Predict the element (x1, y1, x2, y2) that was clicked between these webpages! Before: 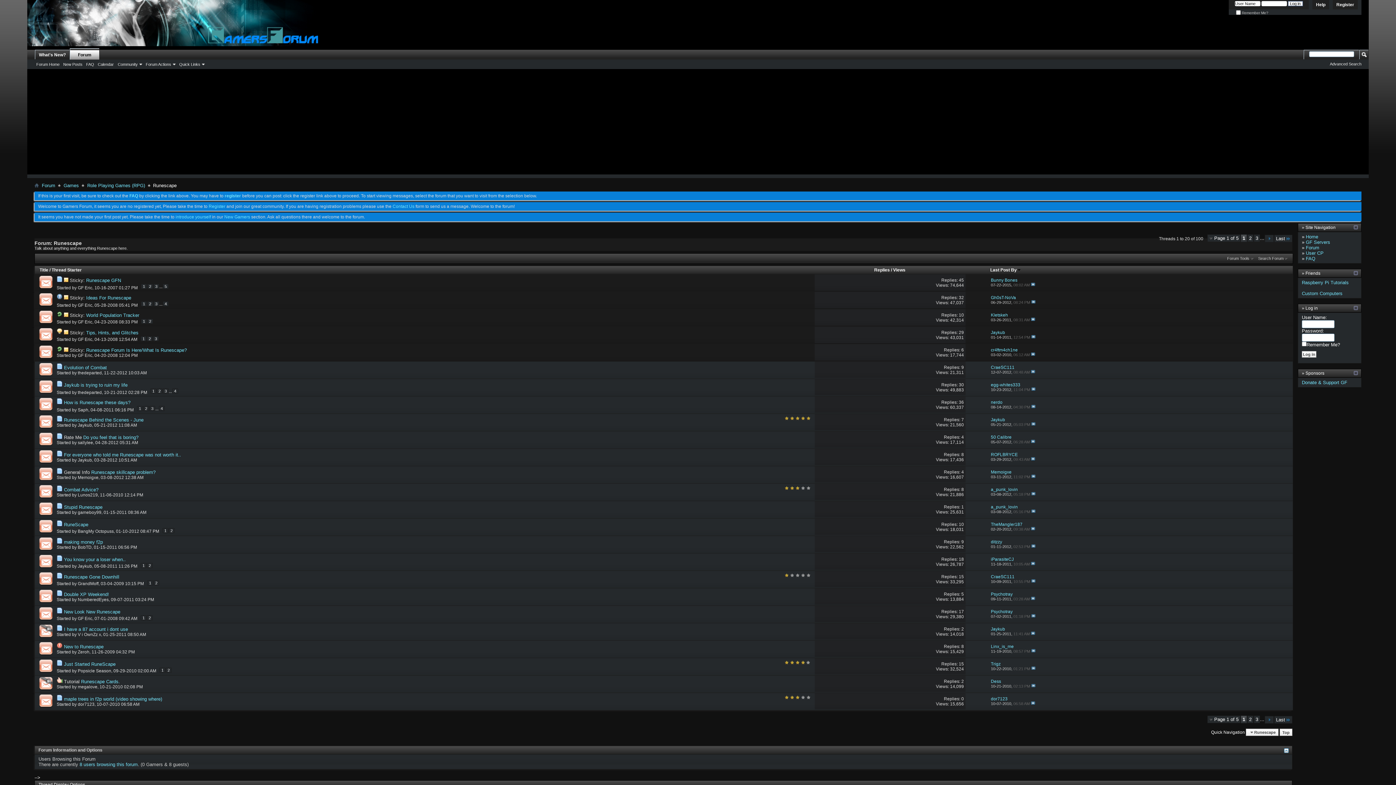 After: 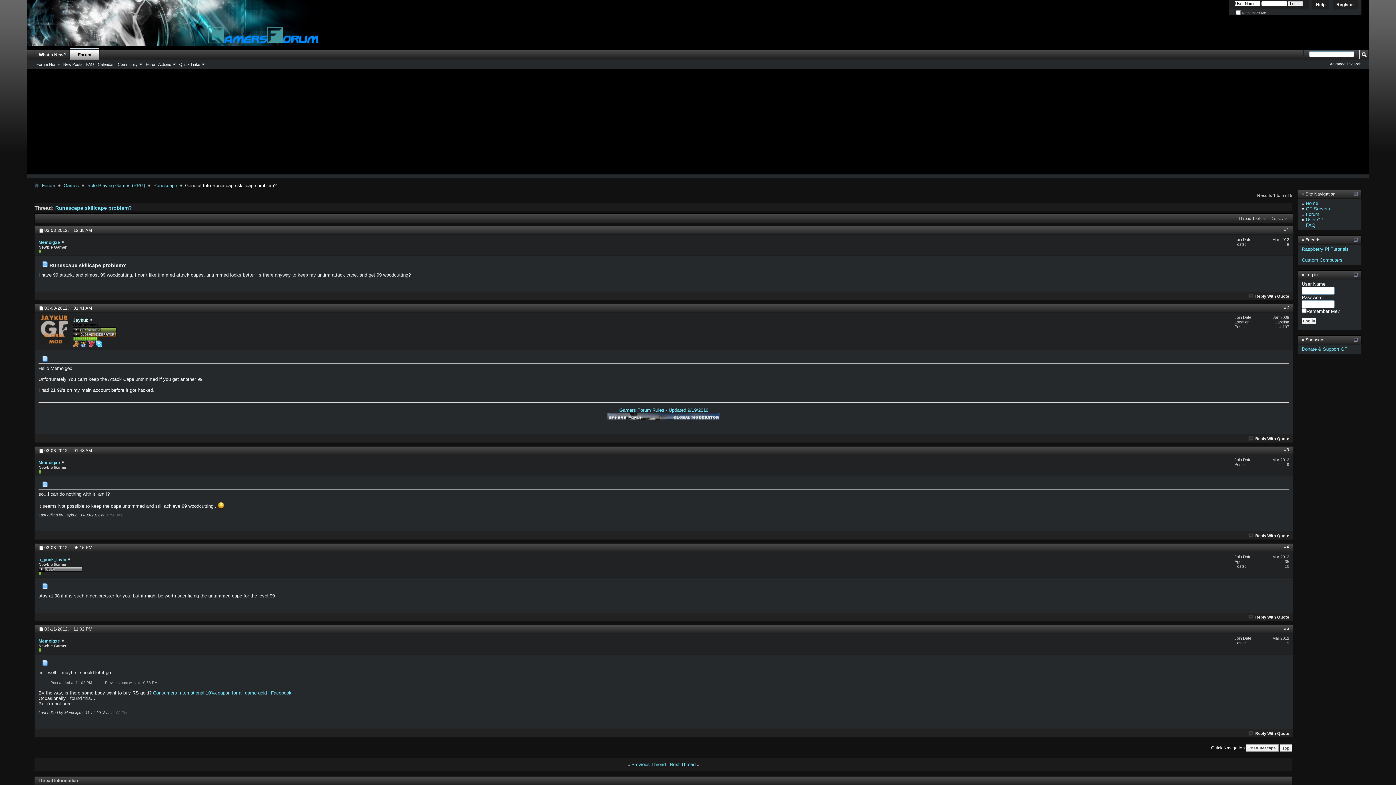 Action: label: Runescape skillcape problem? bbox: (91, 469, 155, 475)